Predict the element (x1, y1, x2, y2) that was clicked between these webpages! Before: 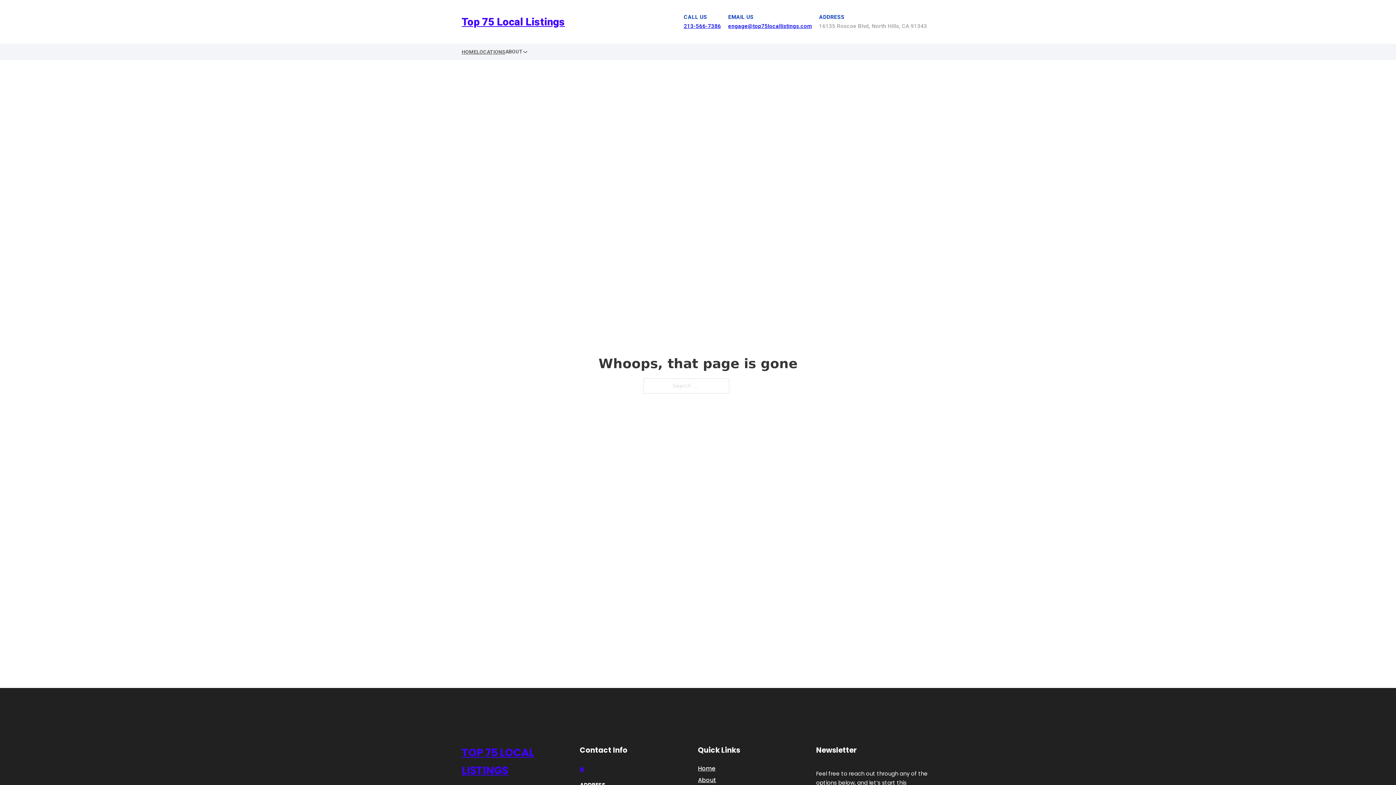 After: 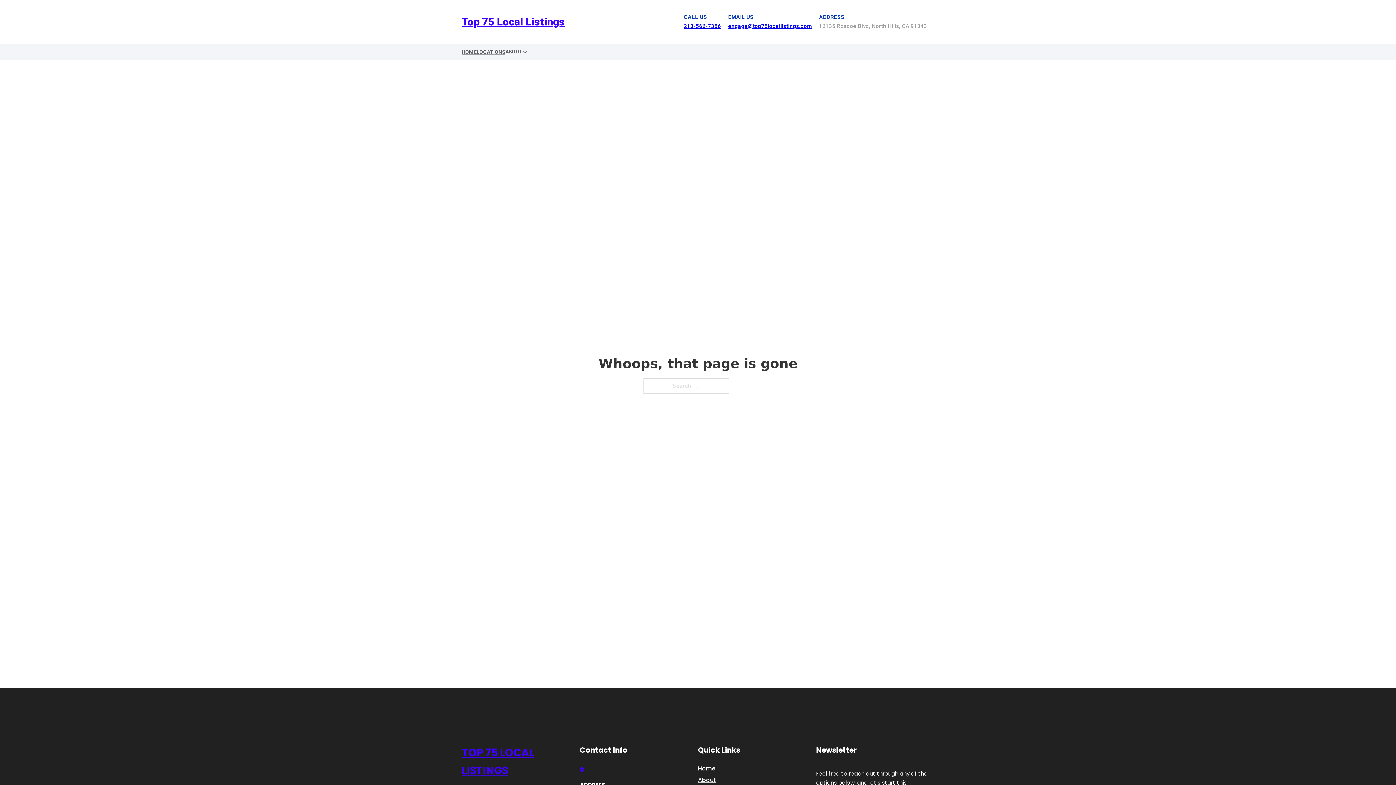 Action: label: 213-566-7386 bbox: (684, 22, 721, 29)